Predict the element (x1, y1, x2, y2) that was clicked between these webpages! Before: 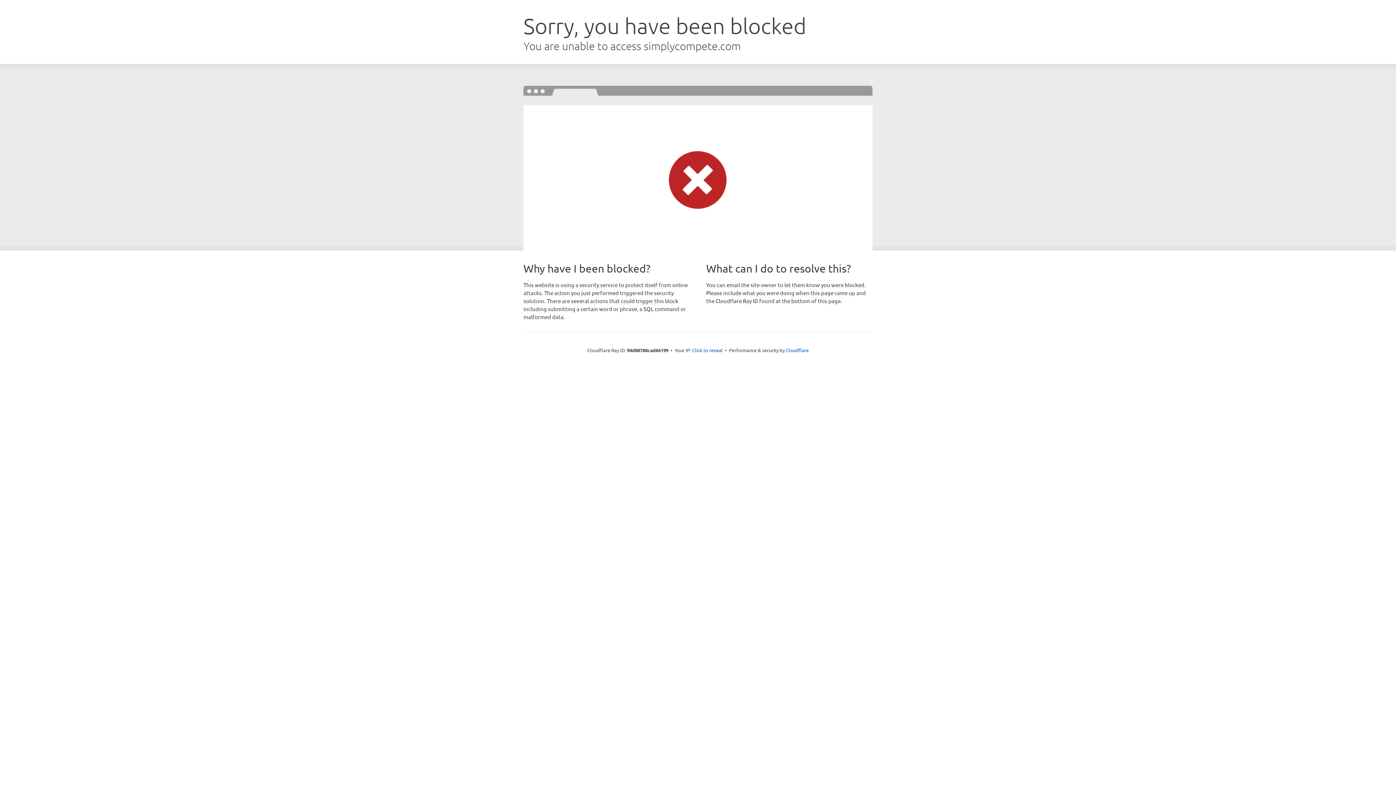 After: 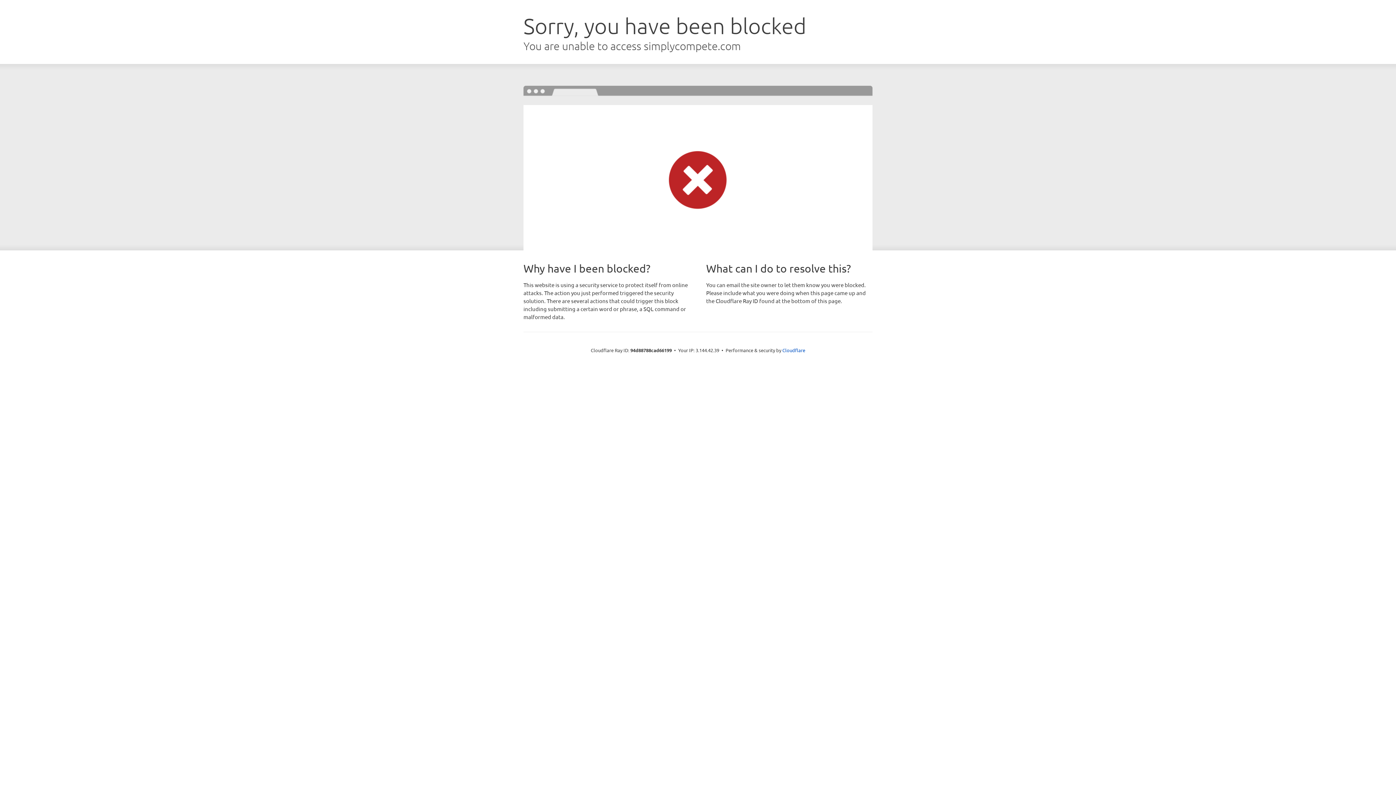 Action: bbox: (692, 346, 722, 353) label: Click to reveal